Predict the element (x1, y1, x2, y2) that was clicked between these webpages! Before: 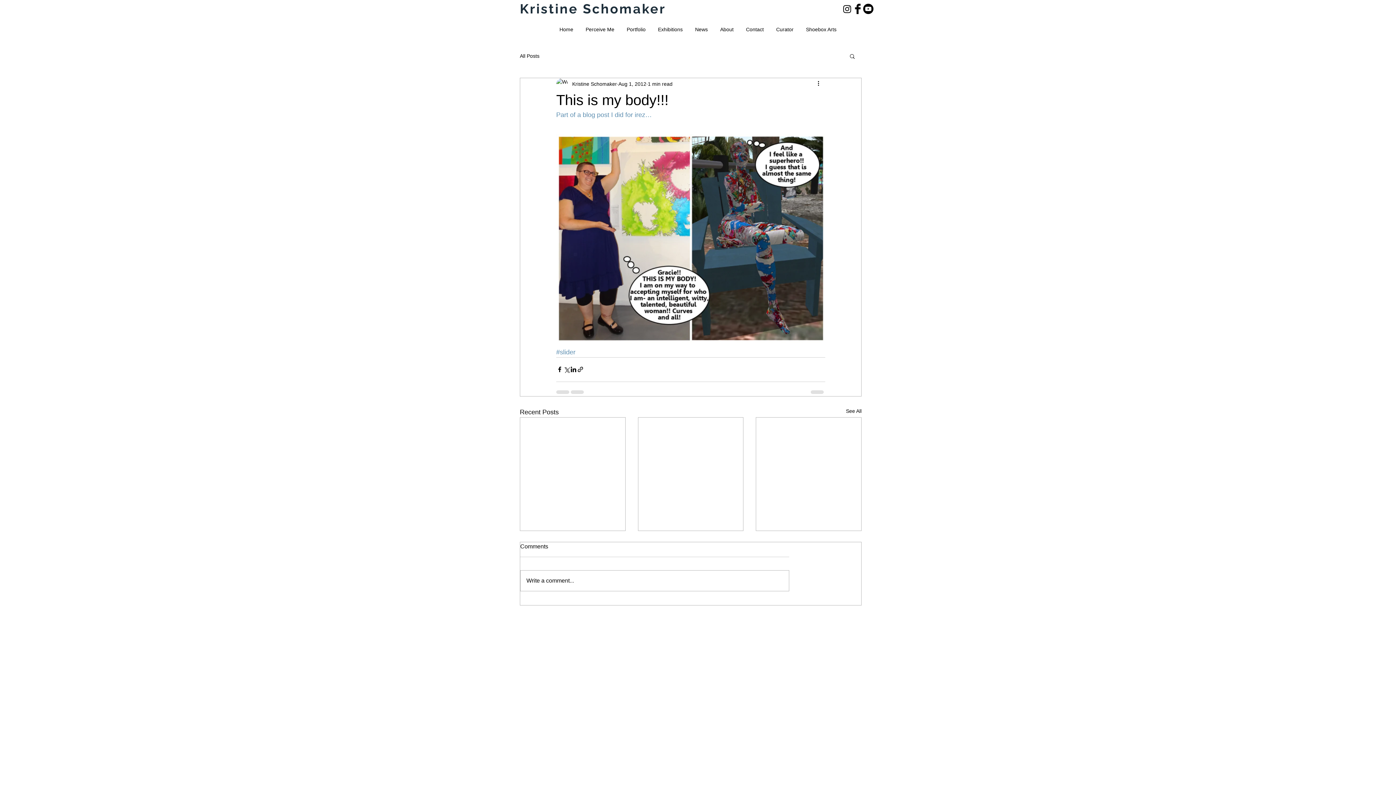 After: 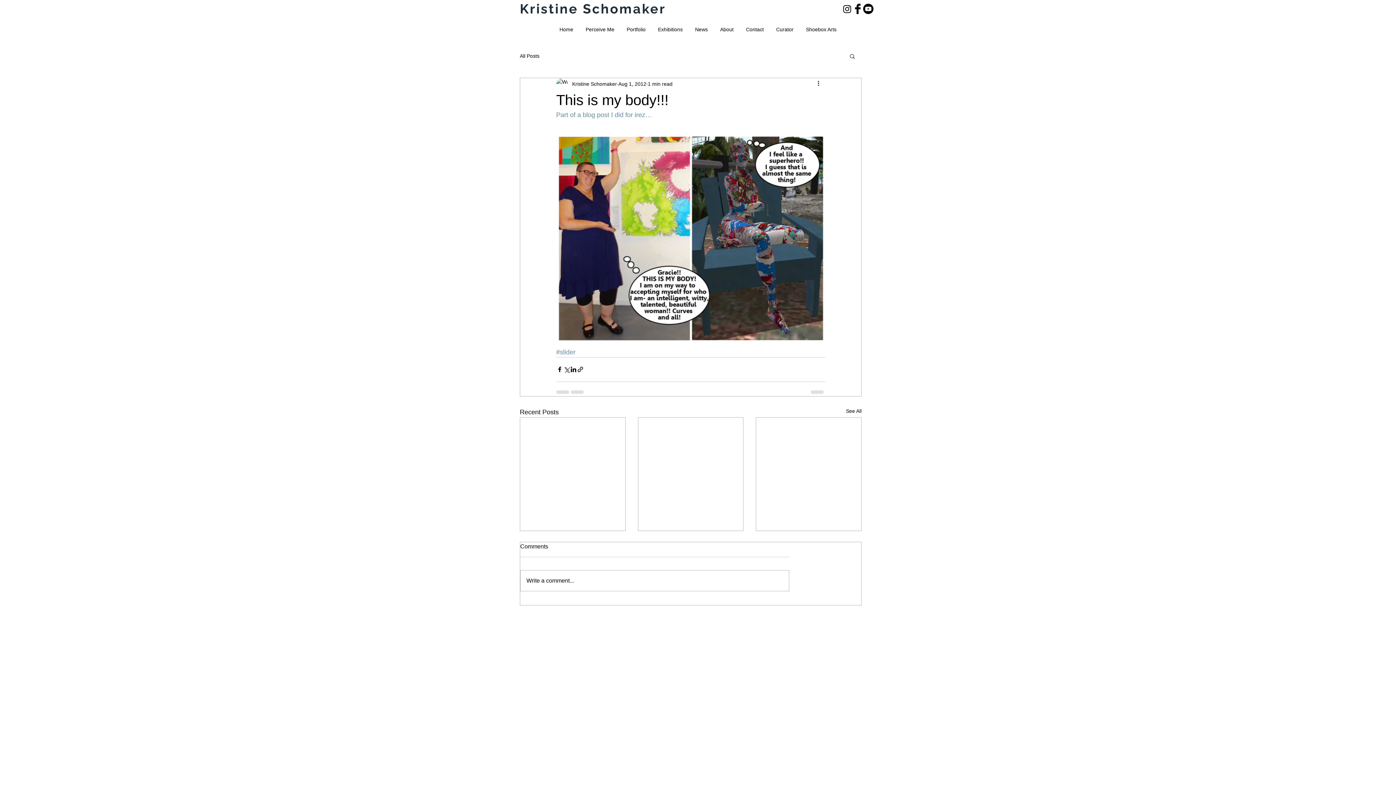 Action: bbox: (863, 3, 873, 14) label: Youtube